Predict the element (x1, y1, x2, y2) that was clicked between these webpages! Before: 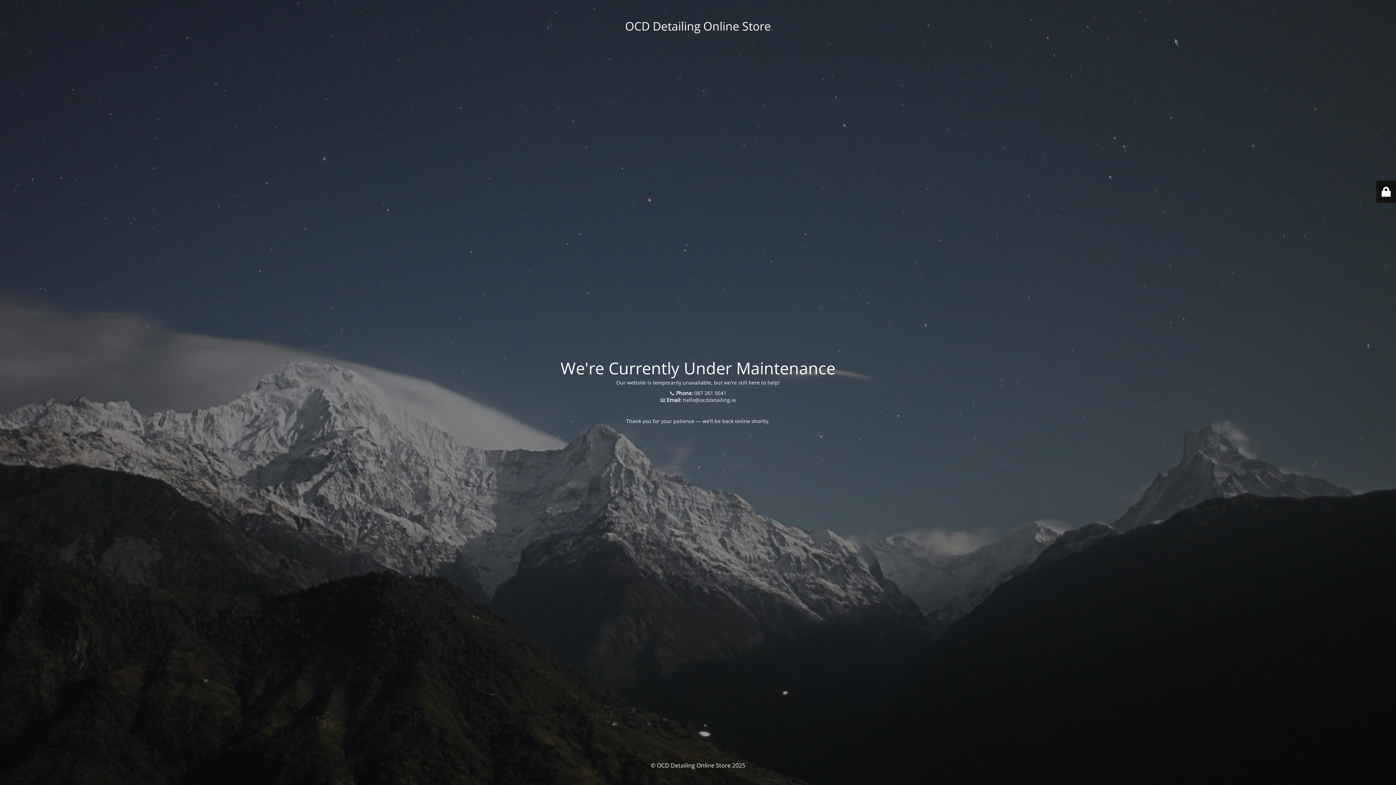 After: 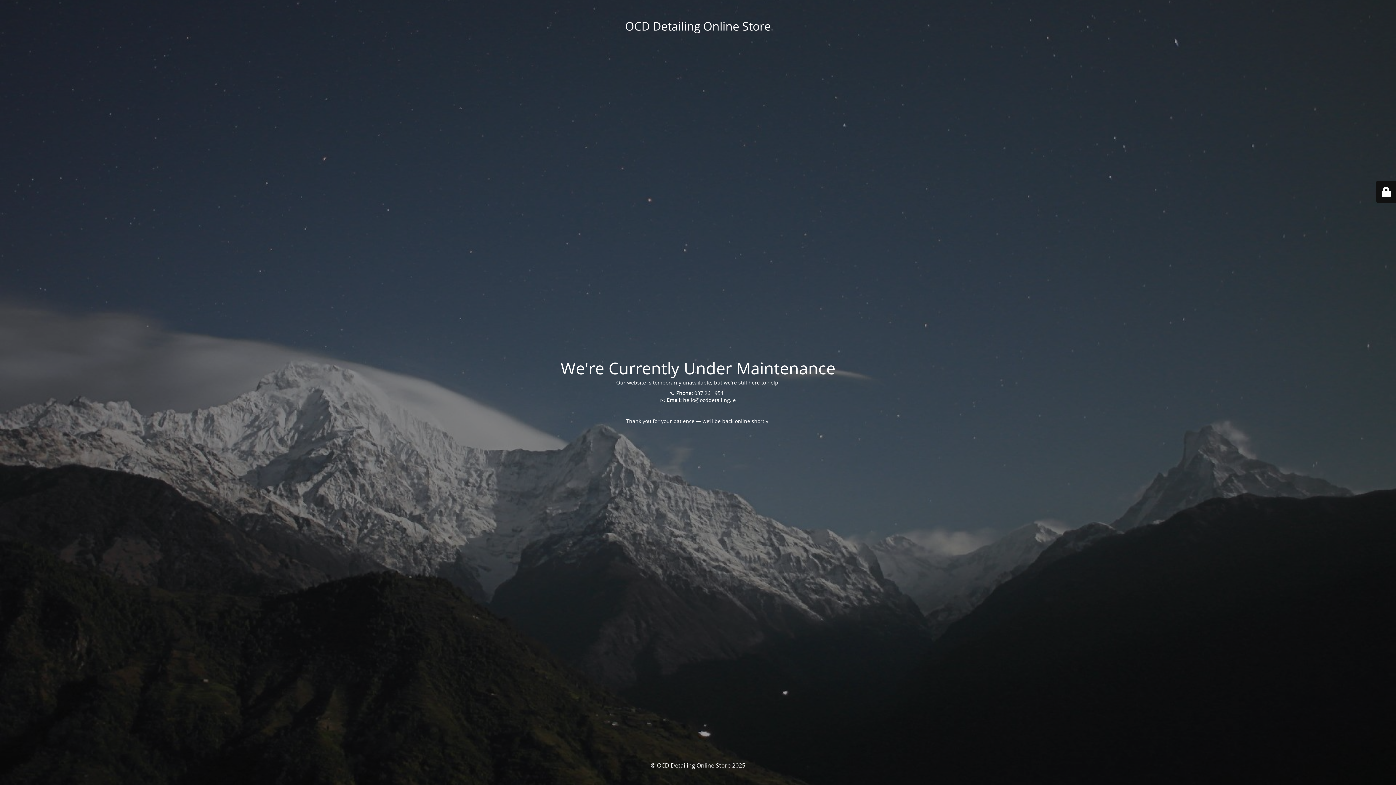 Action: label: hello@ocddetailing.ie bbox: (683, 396, 736, 403)